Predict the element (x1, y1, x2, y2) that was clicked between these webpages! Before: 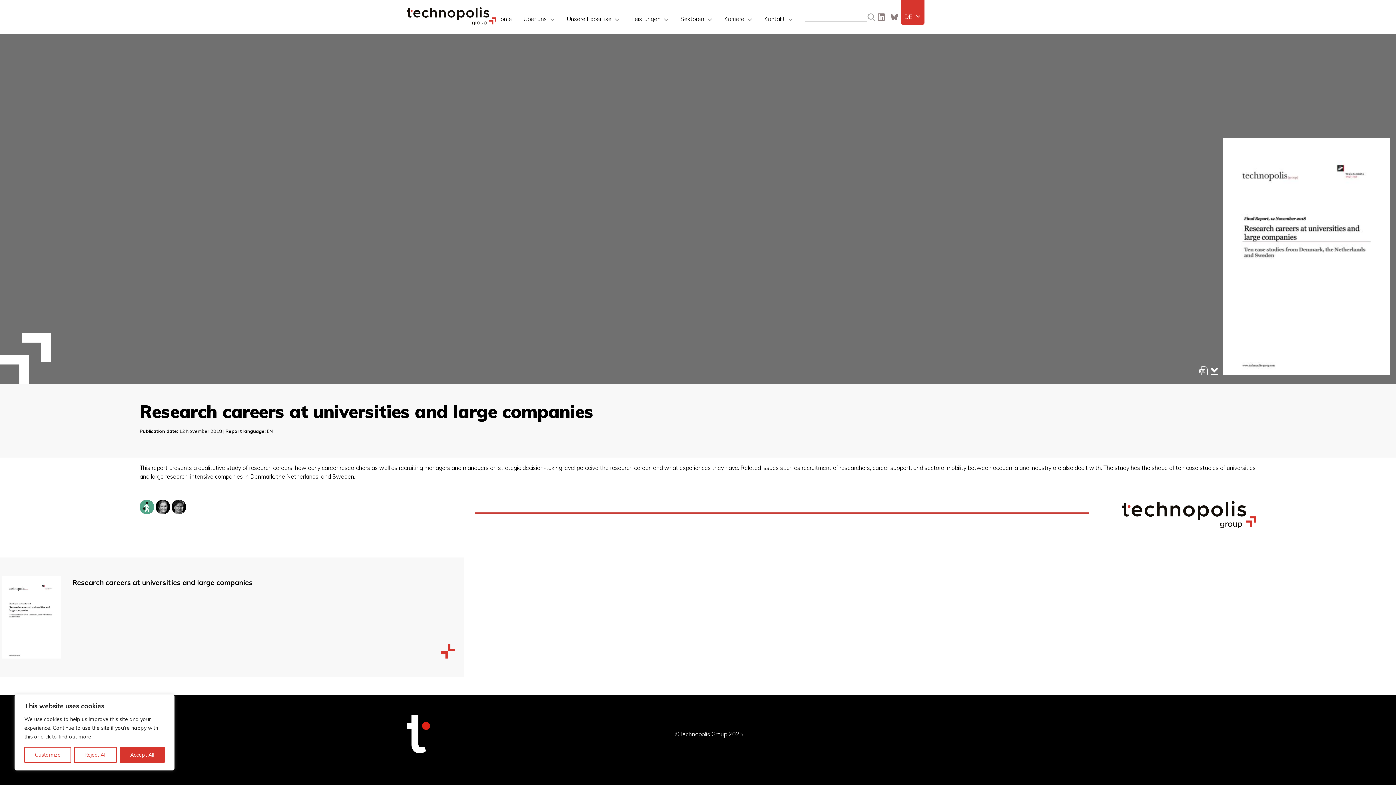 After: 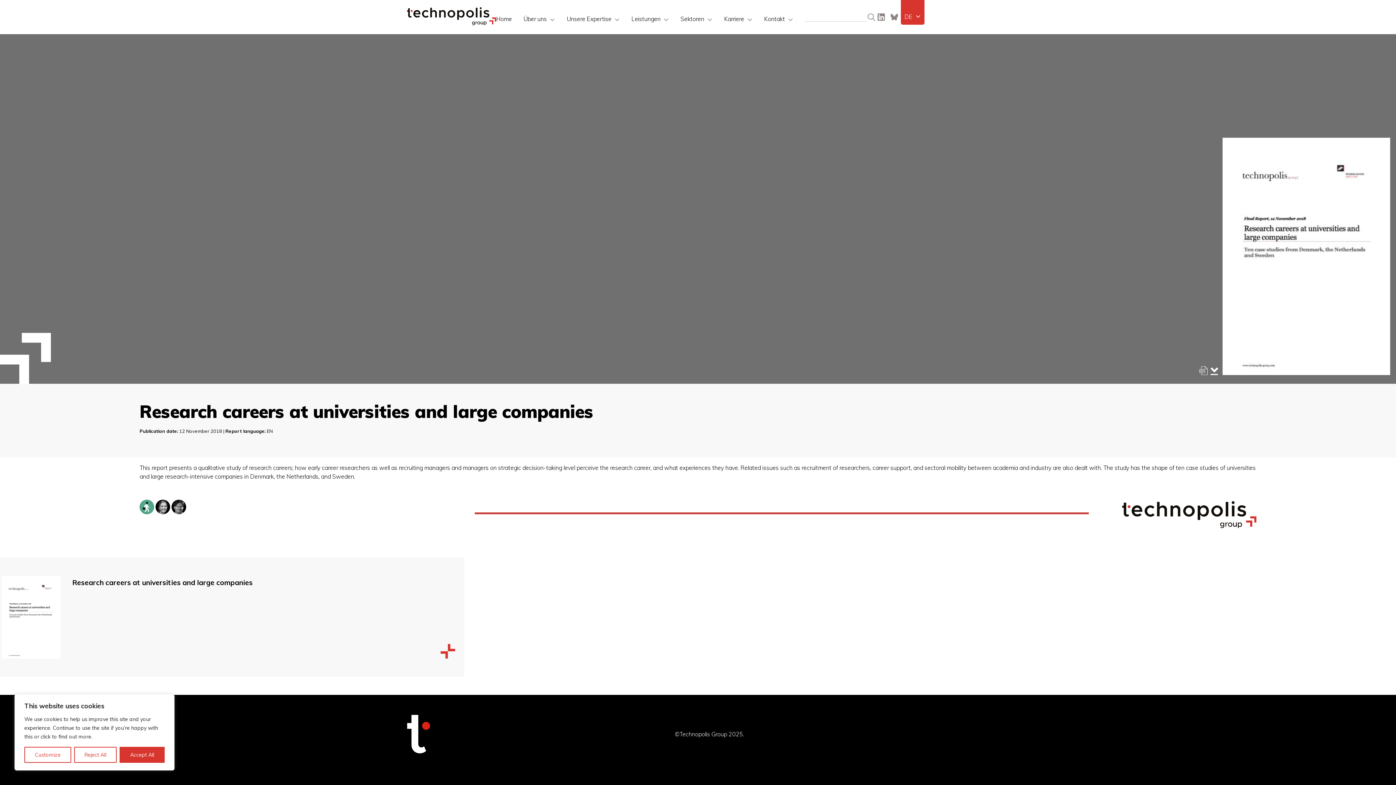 Action: label: Research careers at universities and large companies bbox: (0, 557, 464, 676)